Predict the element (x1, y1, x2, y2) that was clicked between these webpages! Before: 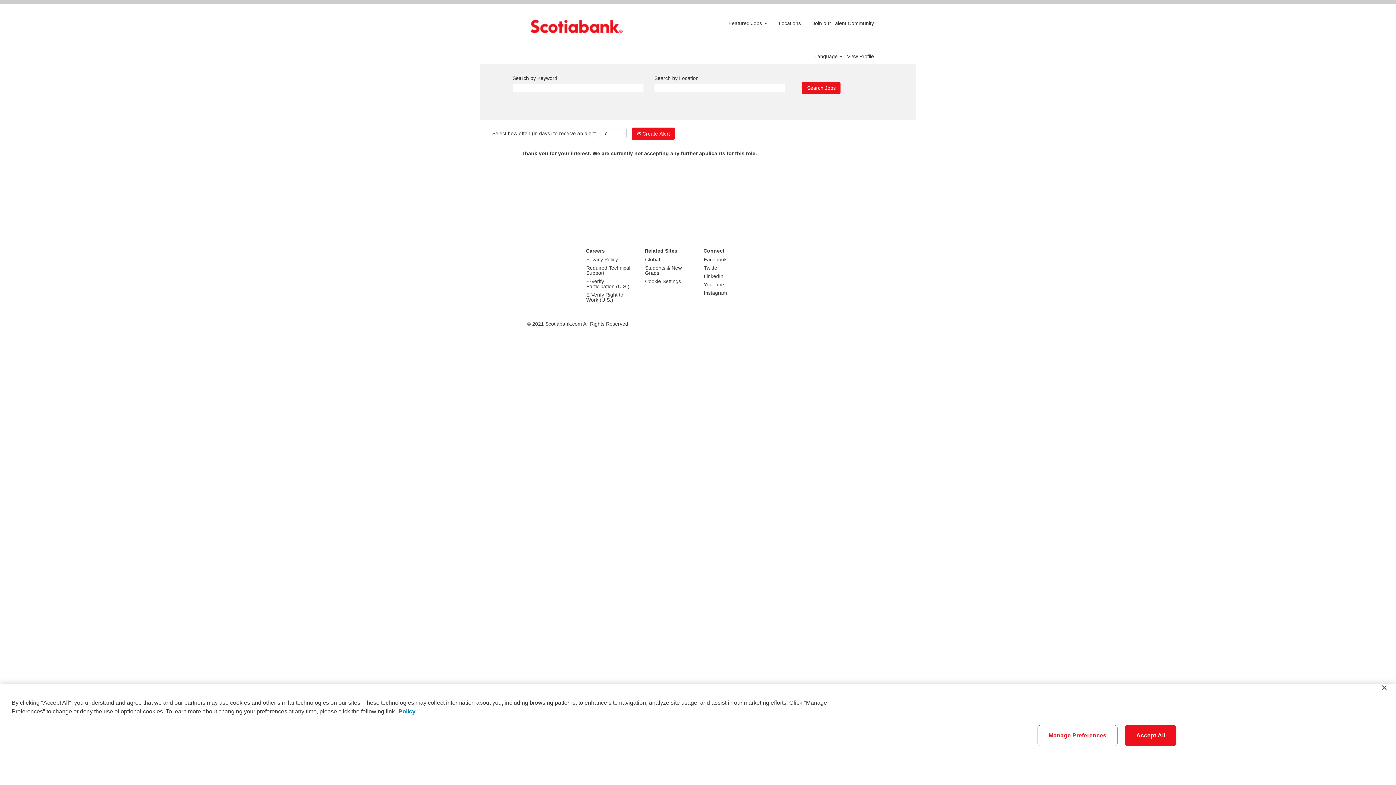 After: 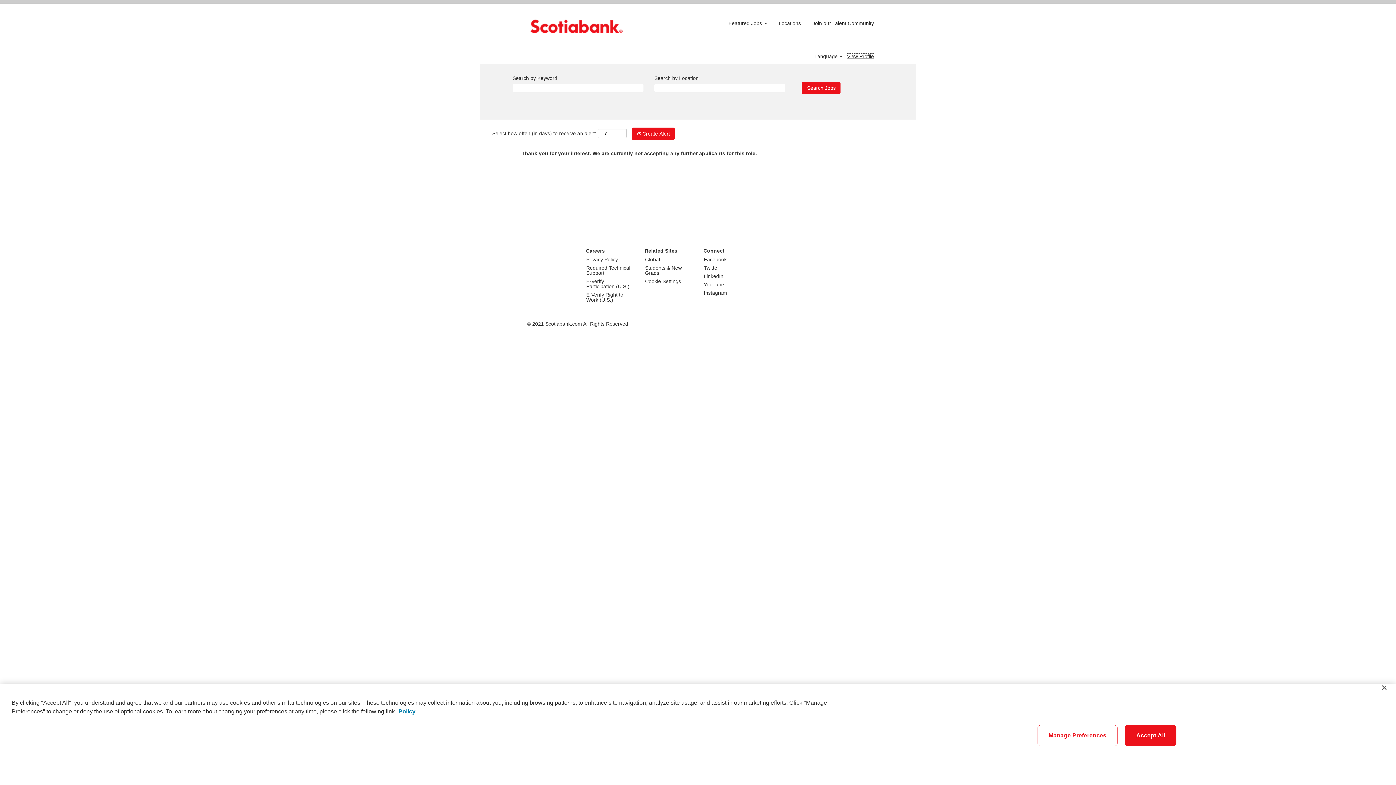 Action: label: View Profile bbox: (846, 53, 874, 59)